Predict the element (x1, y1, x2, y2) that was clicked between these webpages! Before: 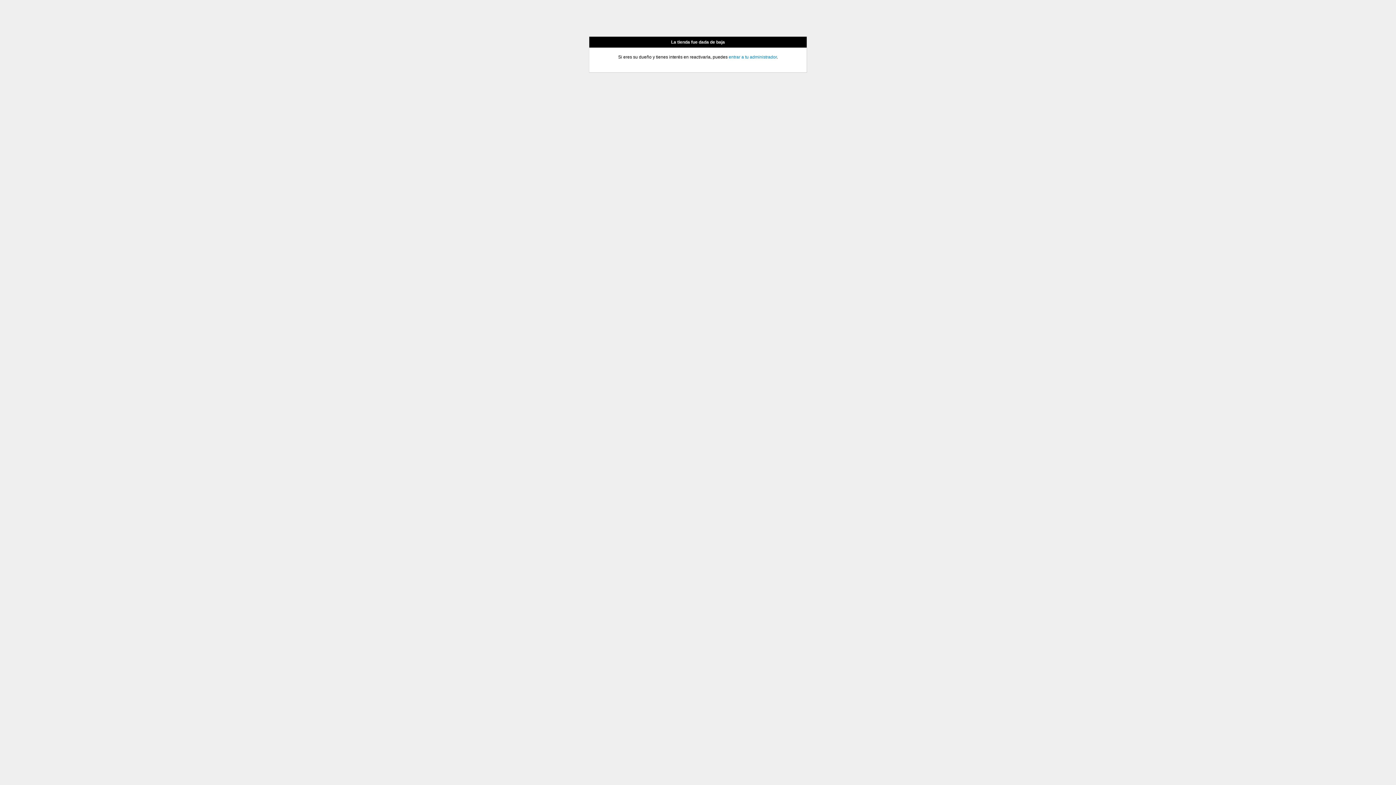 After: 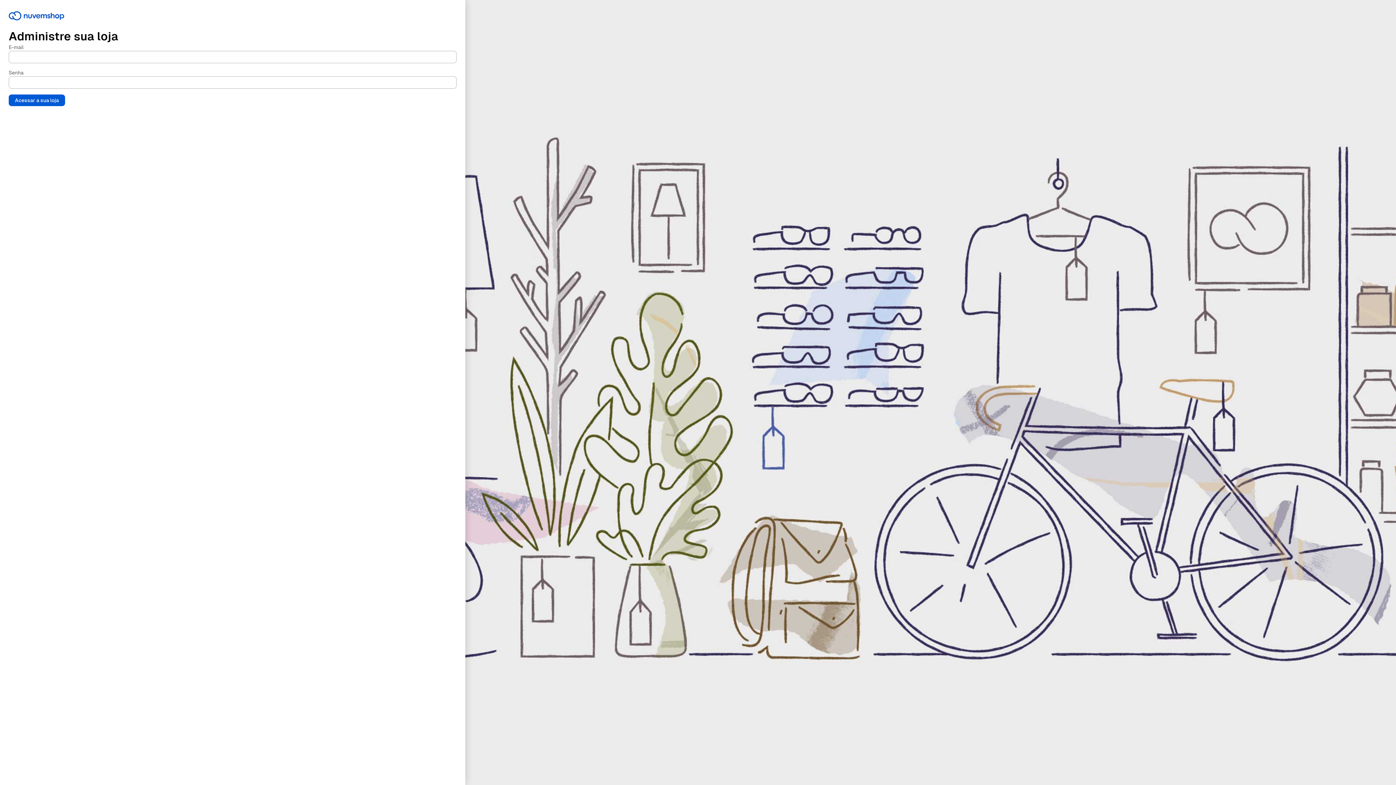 Action: bbox: (728, 54, 776, 59) label: entrar a tu administrador